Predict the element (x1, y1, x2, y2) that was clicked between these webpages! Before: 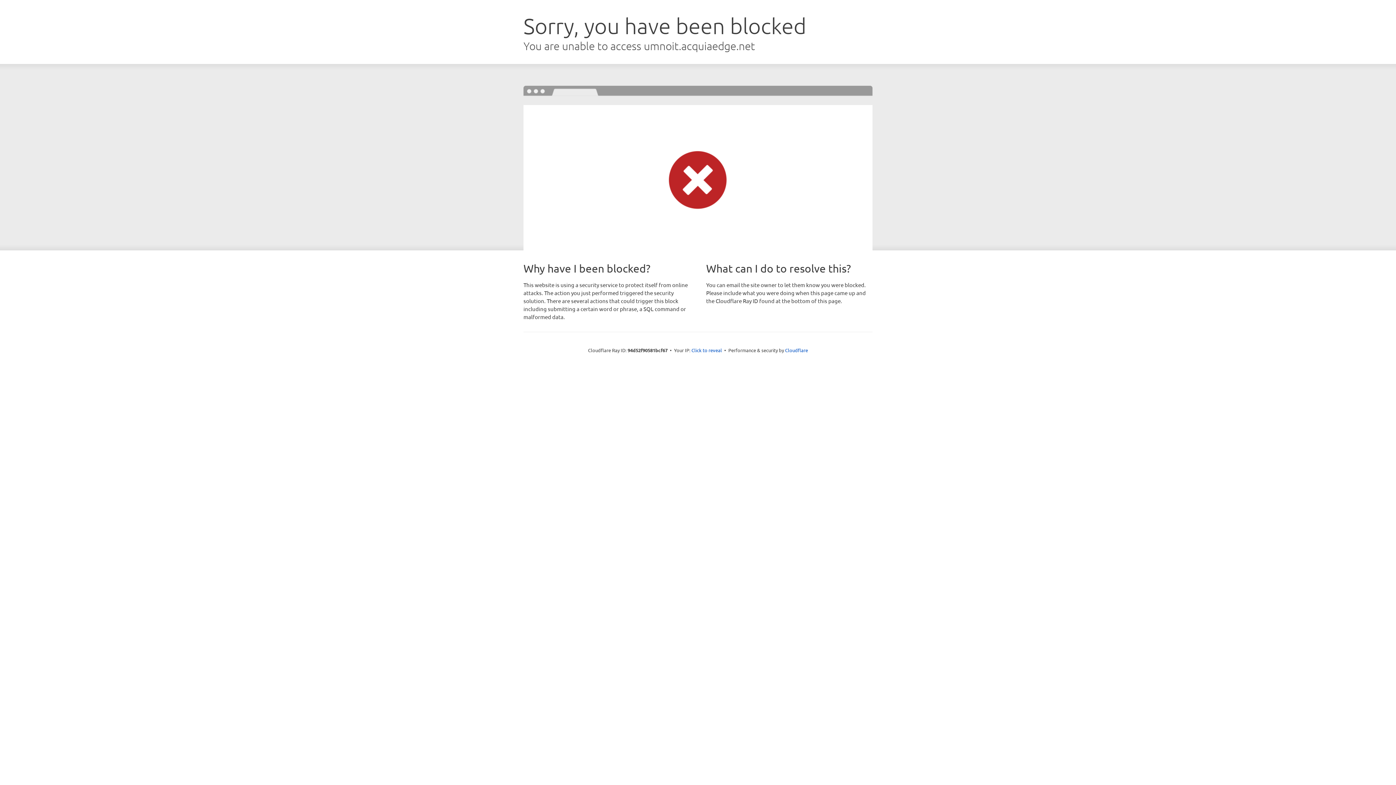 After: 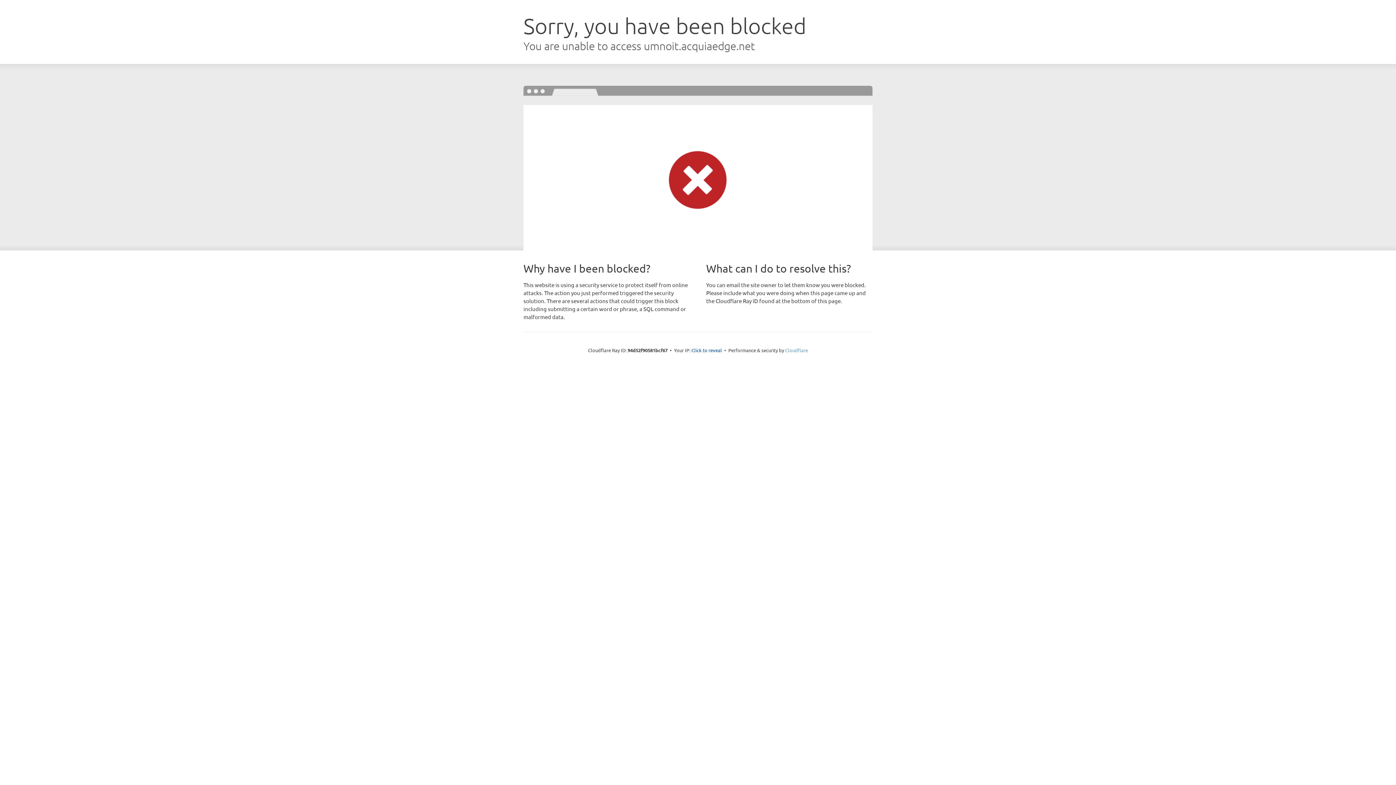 Action: bbox: (785, 347, 808, 353) label: Cloudflare